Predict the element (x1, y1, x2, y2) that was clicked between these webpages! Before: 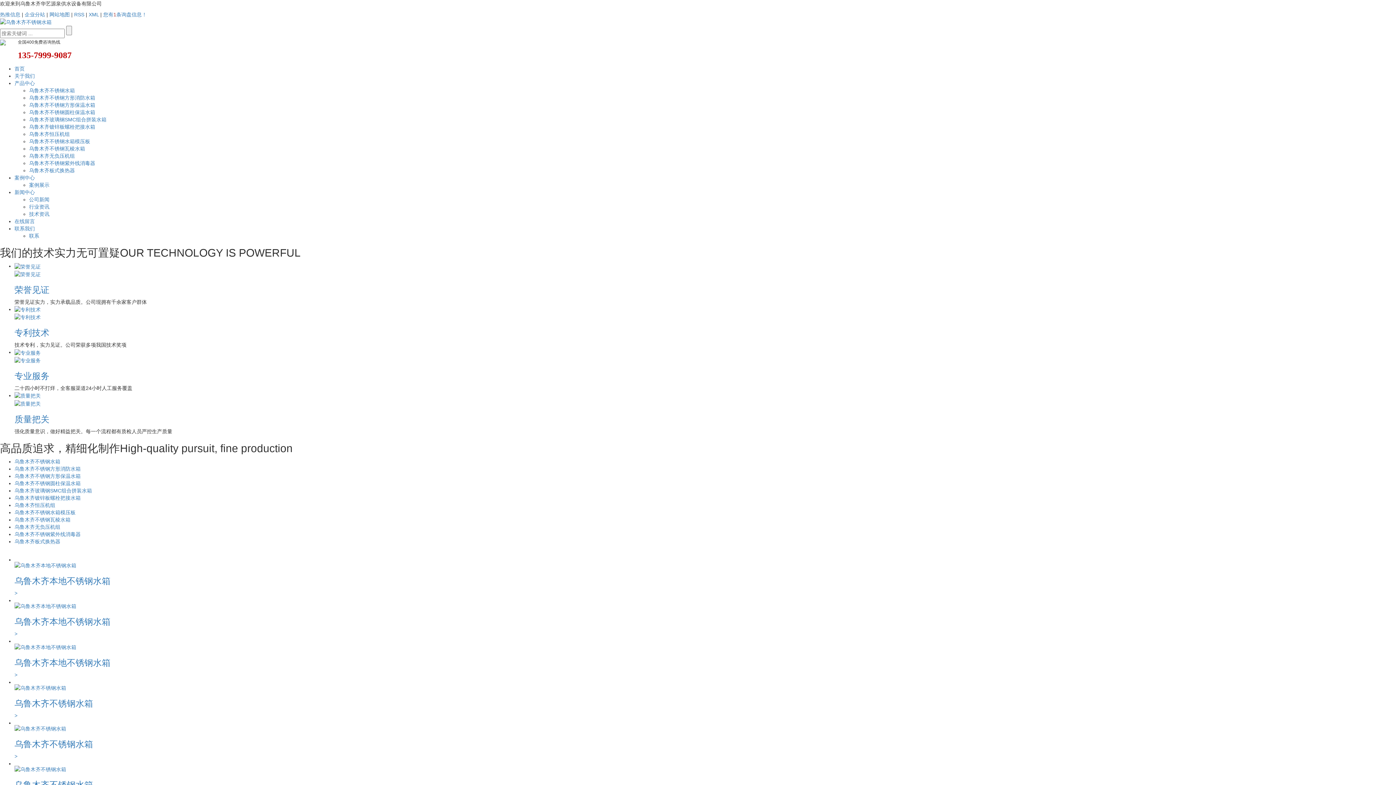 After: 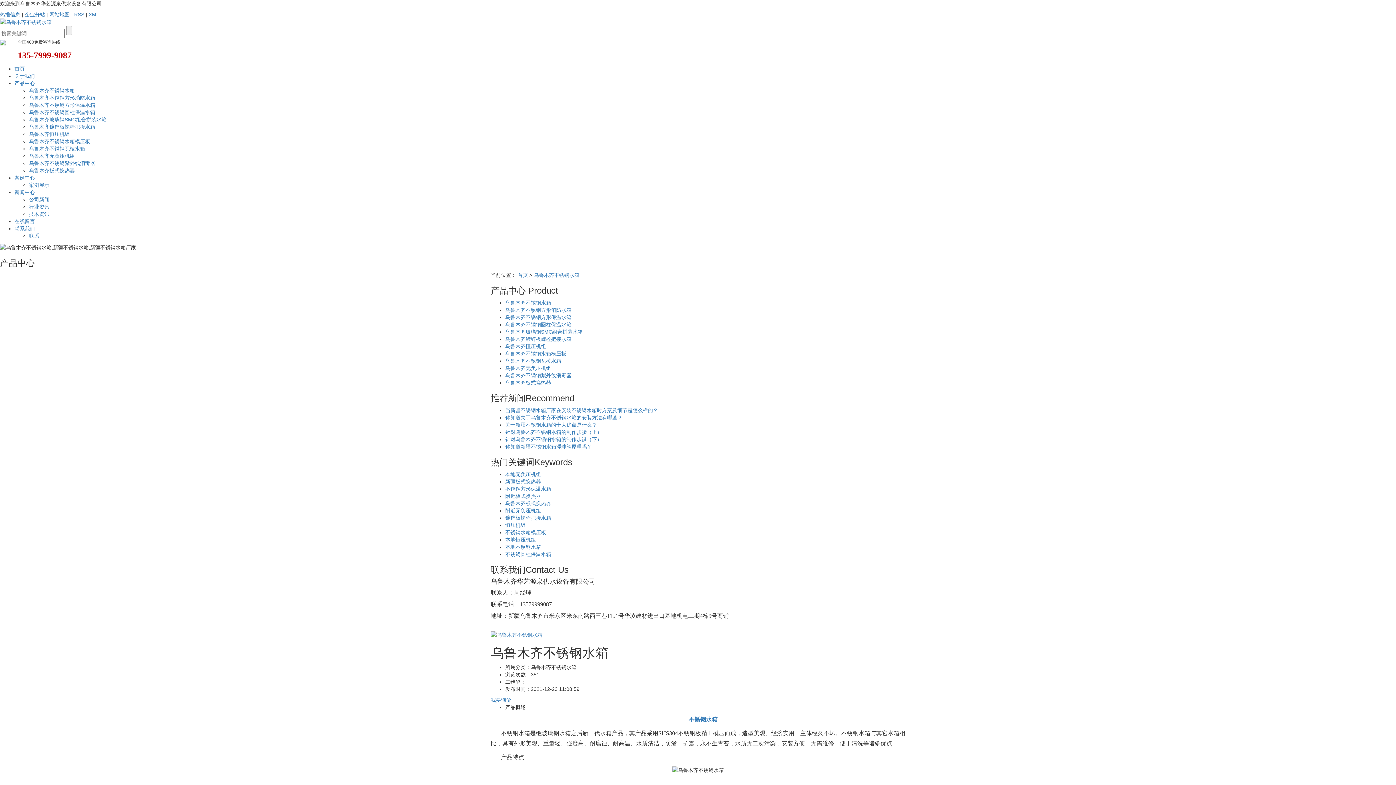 Action: label: 乌鲁木齐不锈钢水箱 bbox: (14, 698, 93, 708)